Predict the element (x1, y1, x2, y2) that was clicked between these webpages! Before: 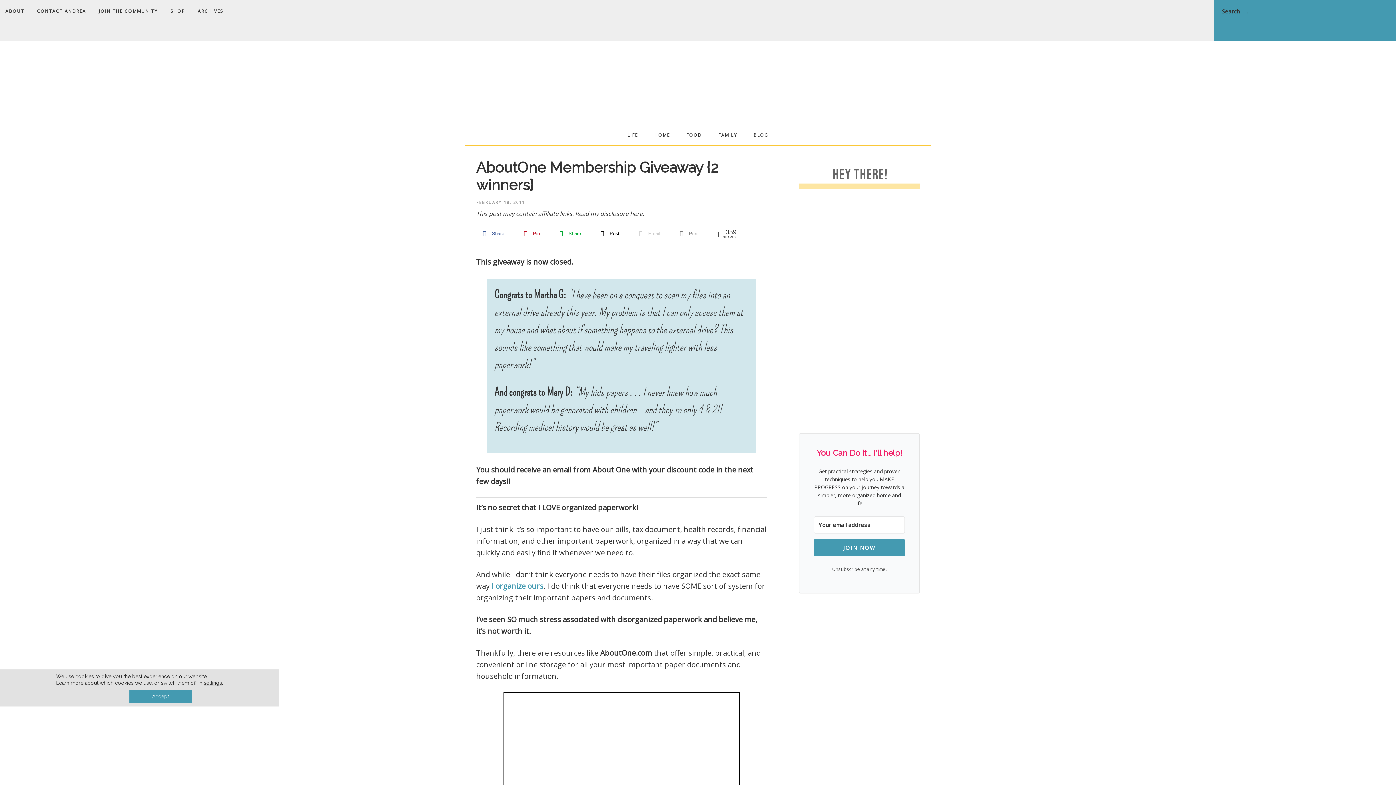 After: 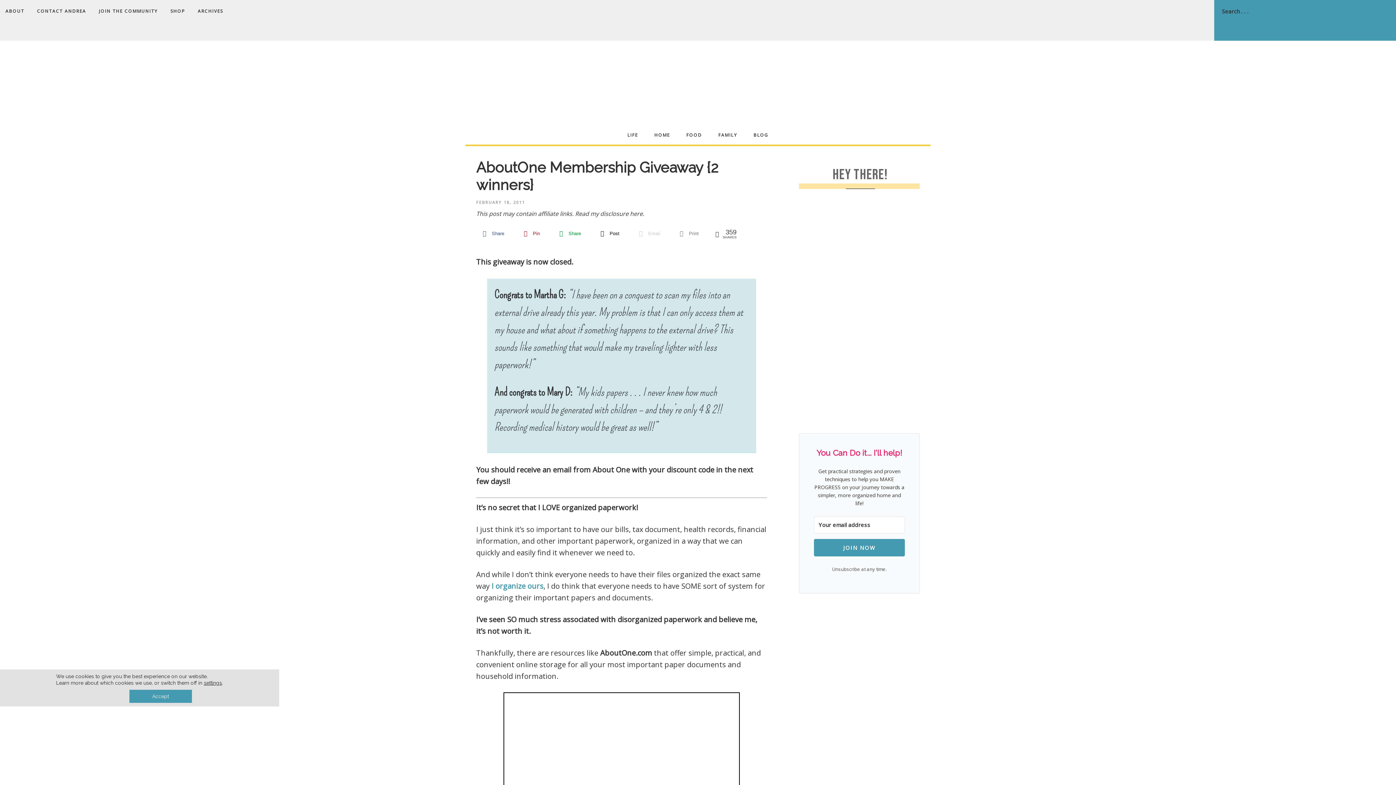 Action: label: Post bbox: (594, 228, 625, 239)